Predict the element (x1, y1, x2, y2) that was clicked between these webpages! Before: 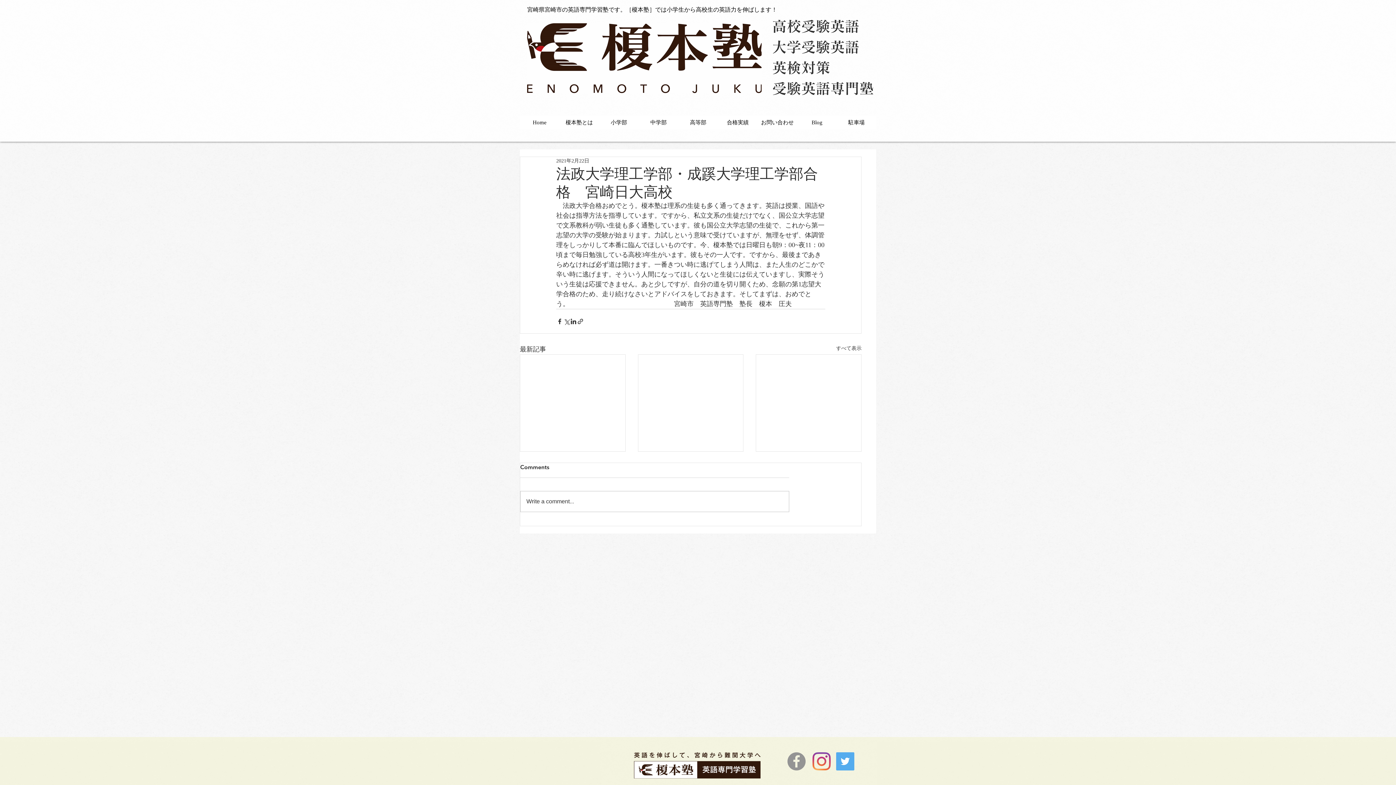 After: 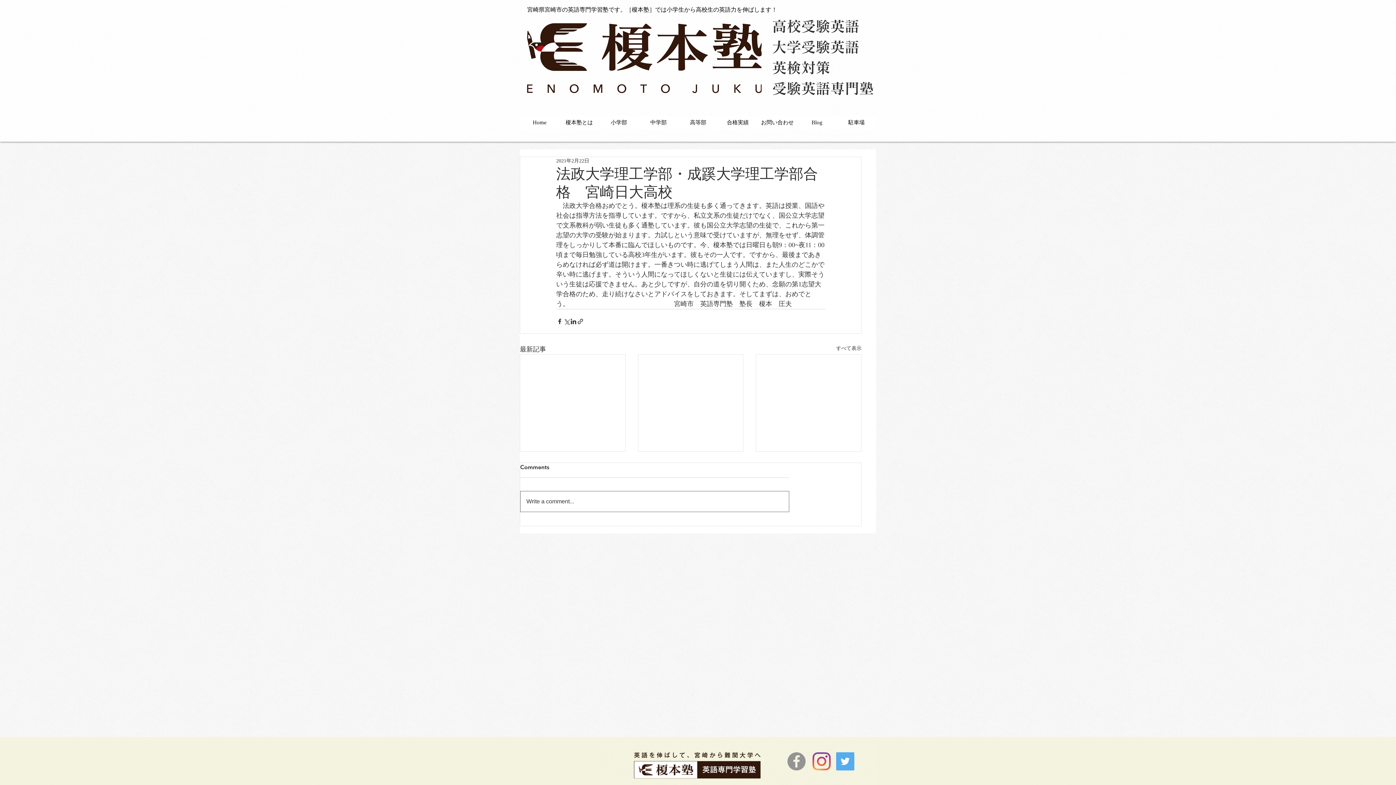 Action: bbox: (520, 491, 789, 512) label: Write a comment...